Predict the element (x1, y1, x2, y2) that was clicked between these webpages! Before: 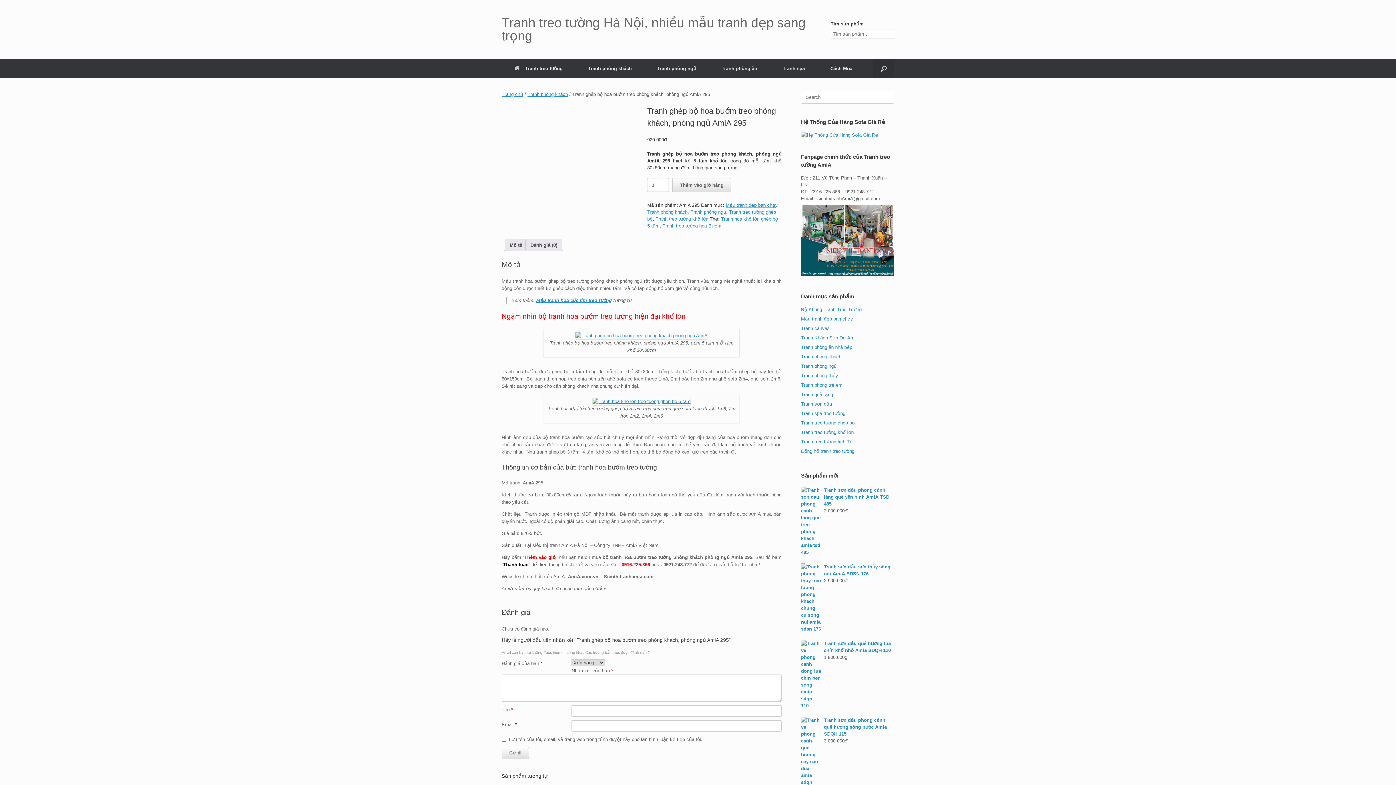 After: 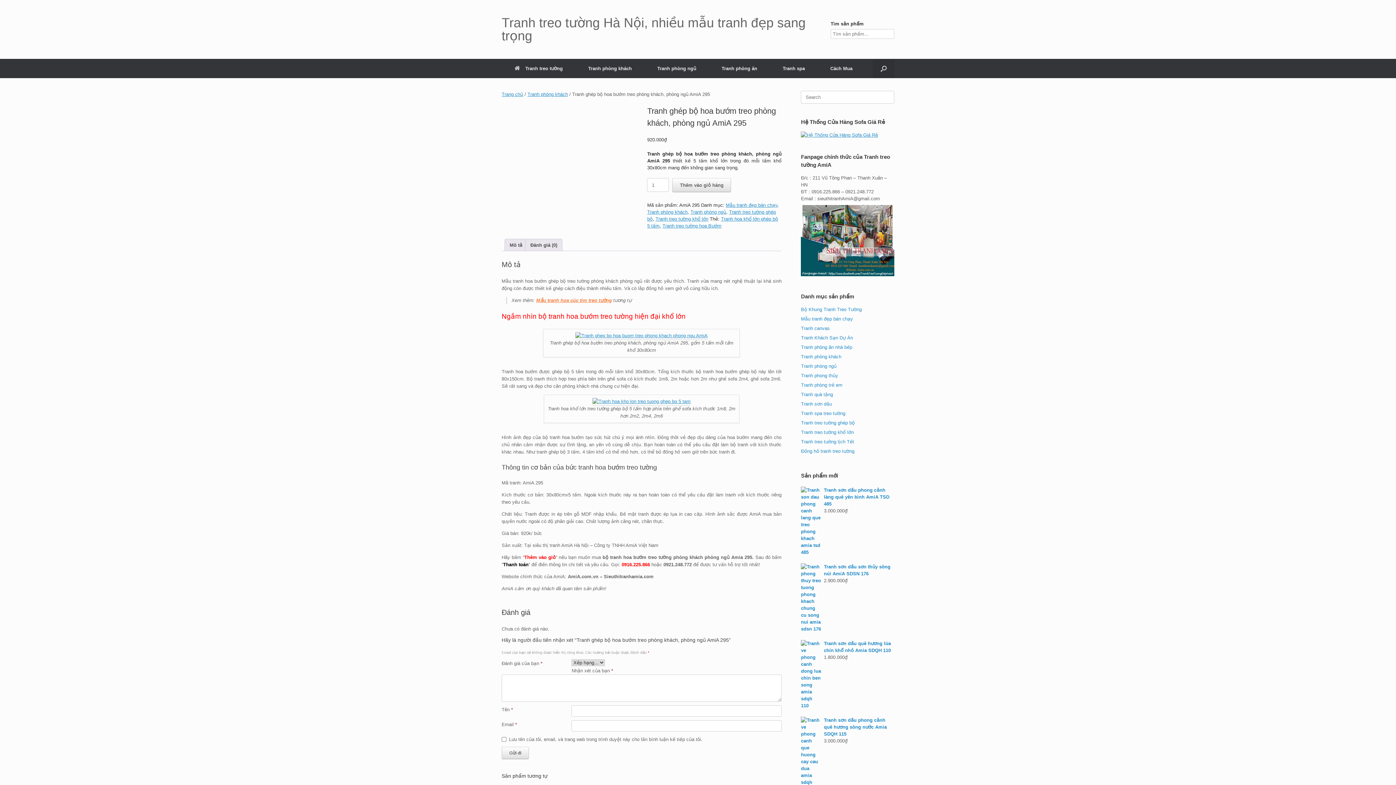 Action: bbox: (536, 297, 612, 303) label: Mẫu tranh hoa cúc tím treo tường